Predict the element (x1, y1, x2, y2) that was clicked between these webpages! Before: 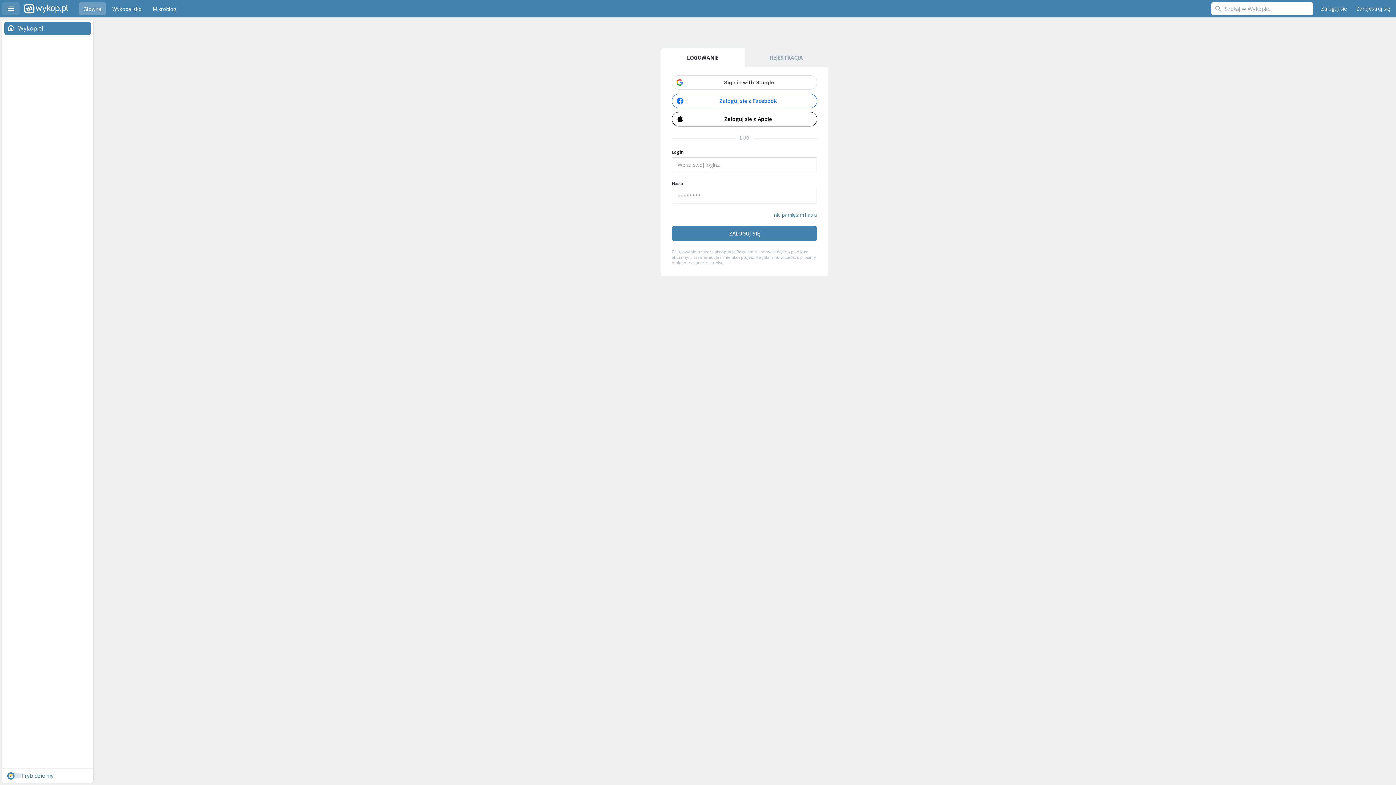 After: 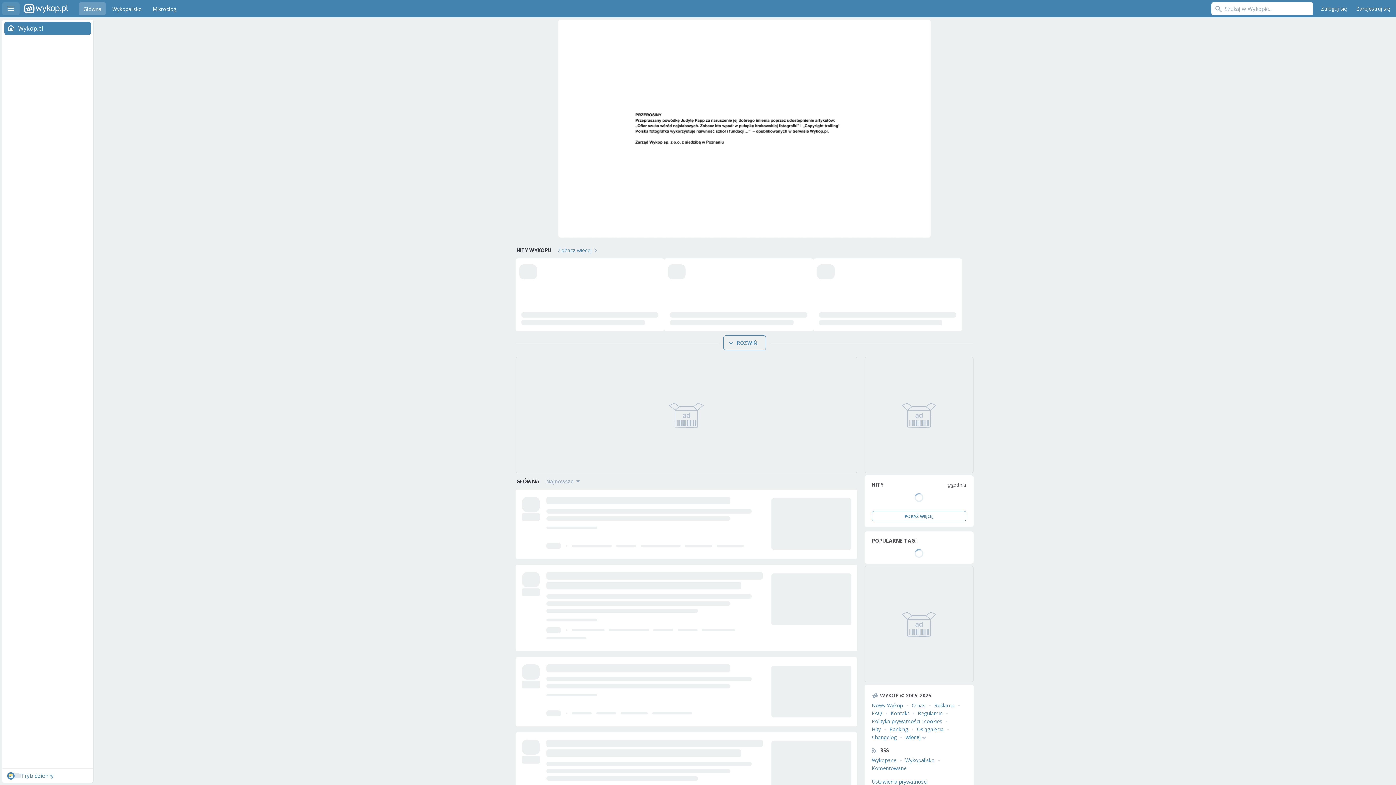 Action: bbox: (78, 2, 105, 15) label: Główna